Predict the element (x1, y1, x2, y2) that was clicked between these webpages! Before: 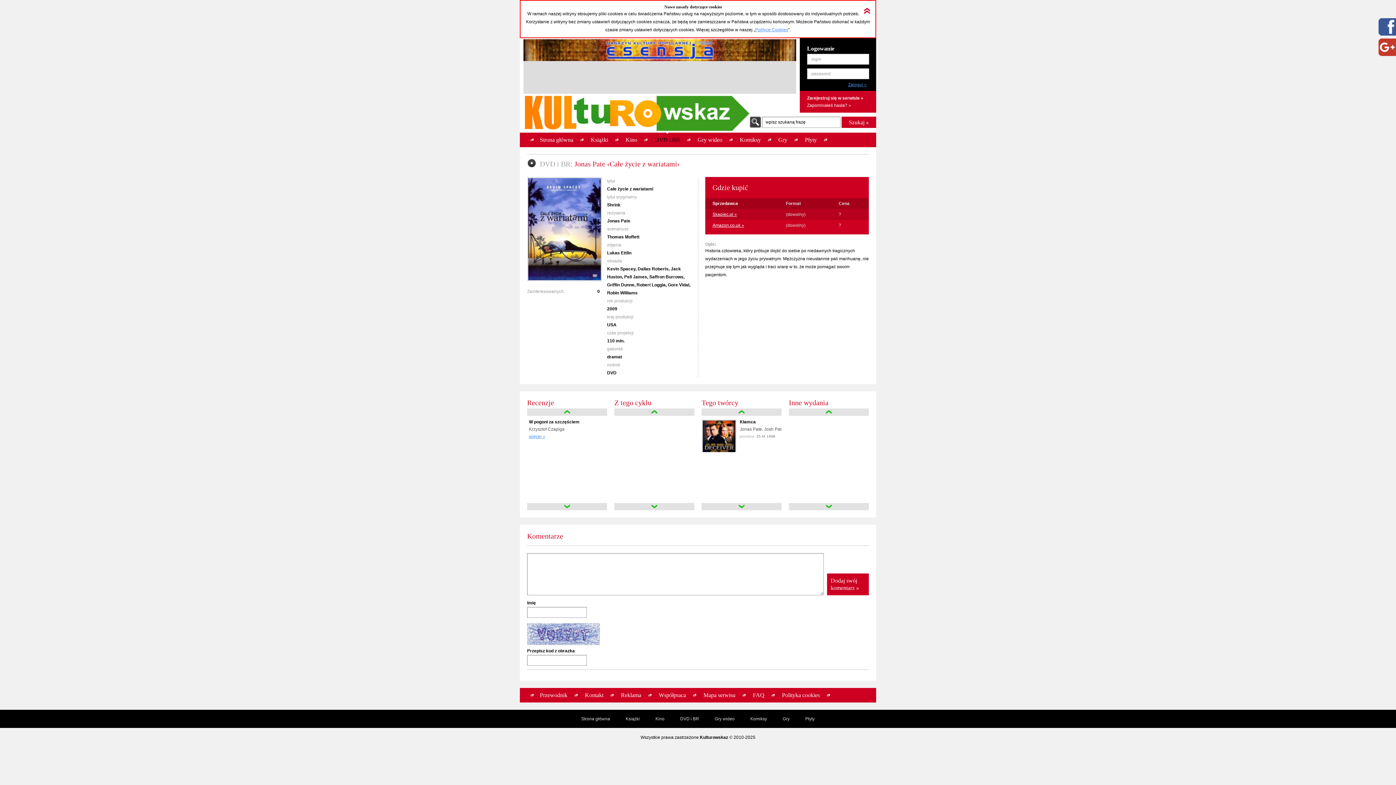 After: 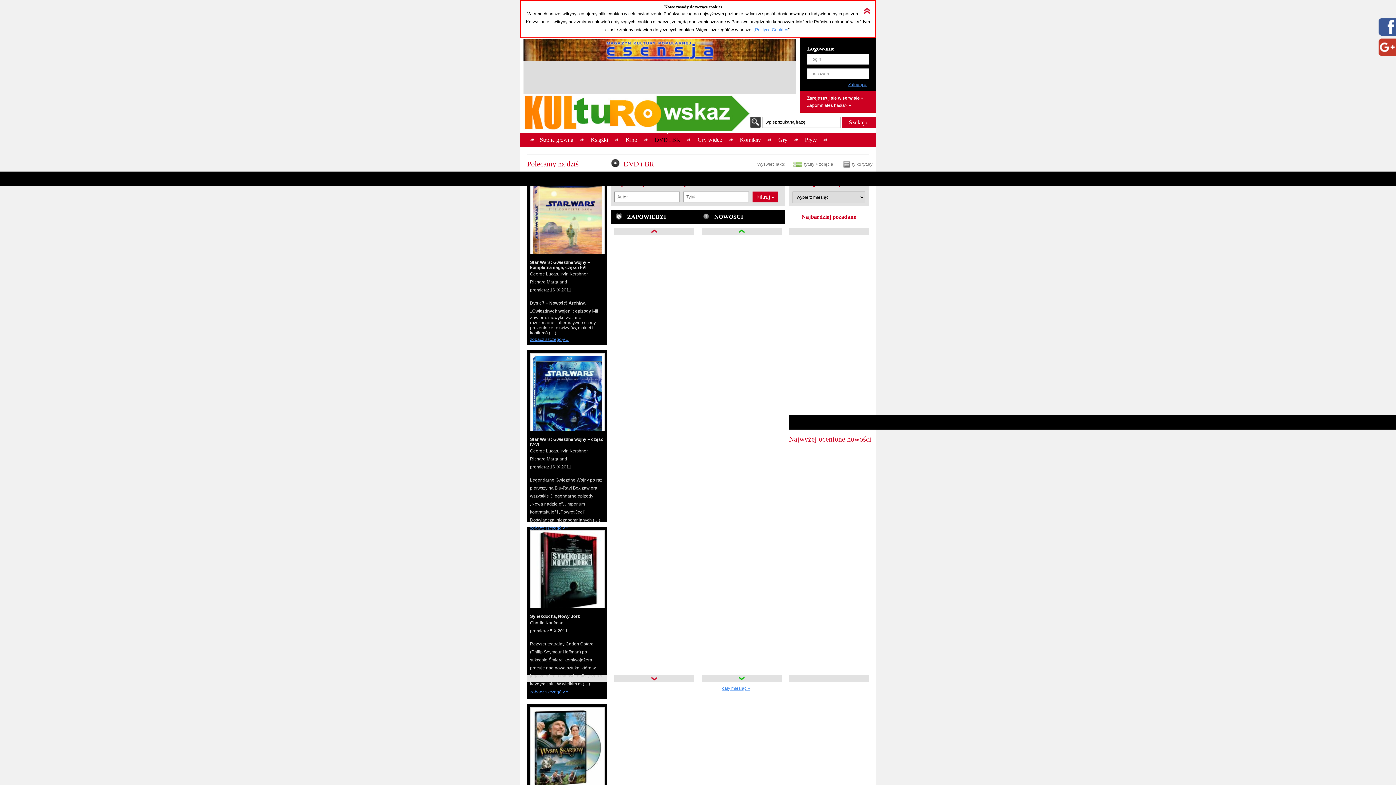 Action: bbox: (680, 716, 699, 721) label: DVD i BR